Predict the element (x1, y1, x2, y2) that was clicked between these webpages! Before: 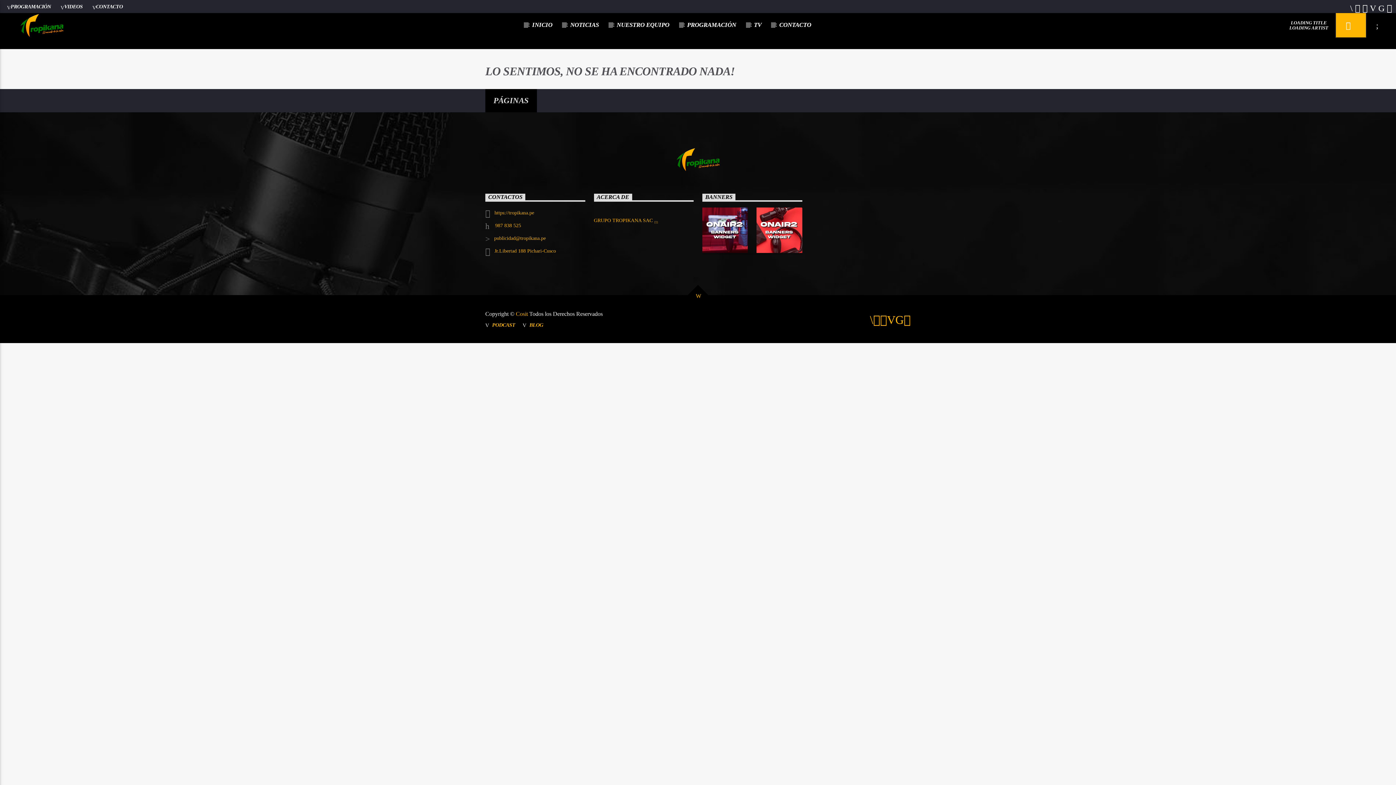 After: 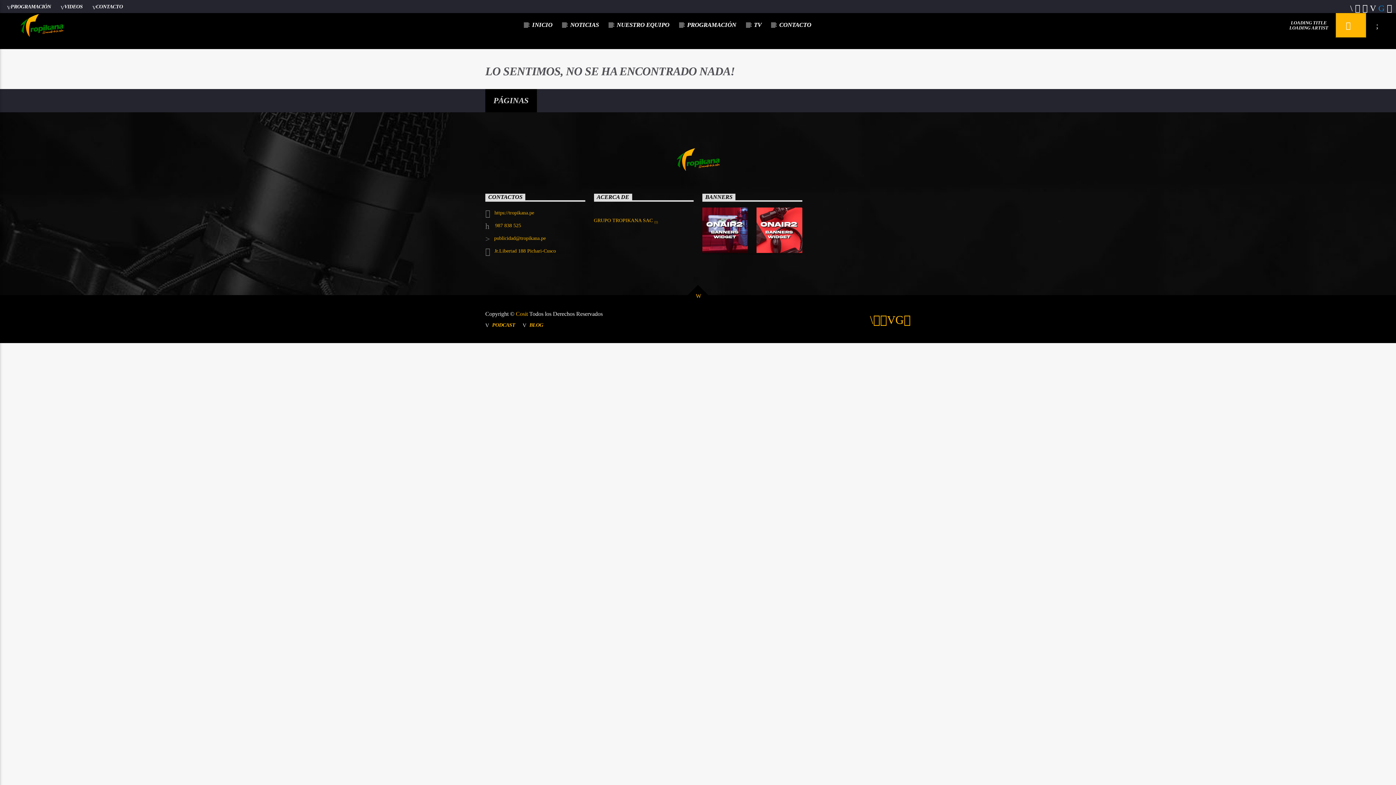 Action: bbox: (1378, 4, 1384, 10)